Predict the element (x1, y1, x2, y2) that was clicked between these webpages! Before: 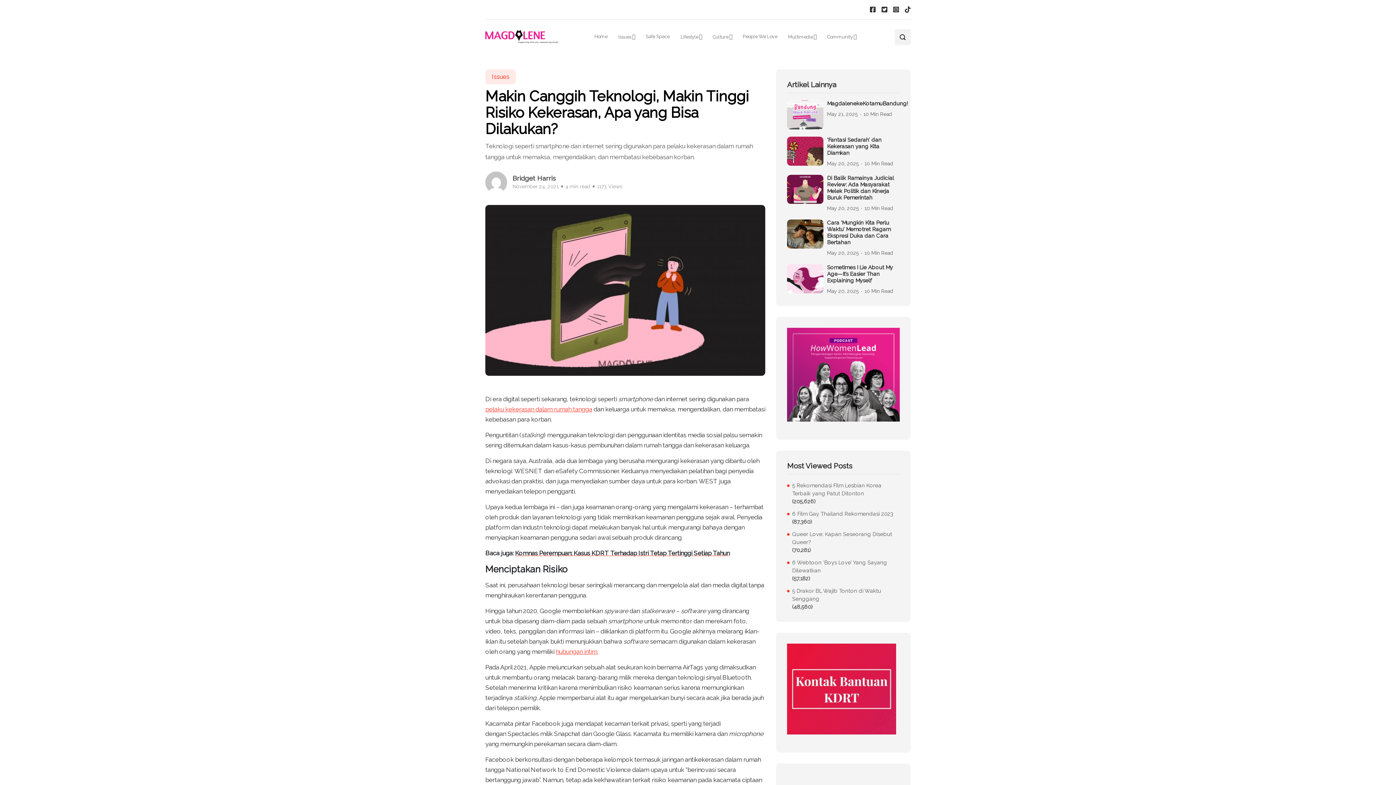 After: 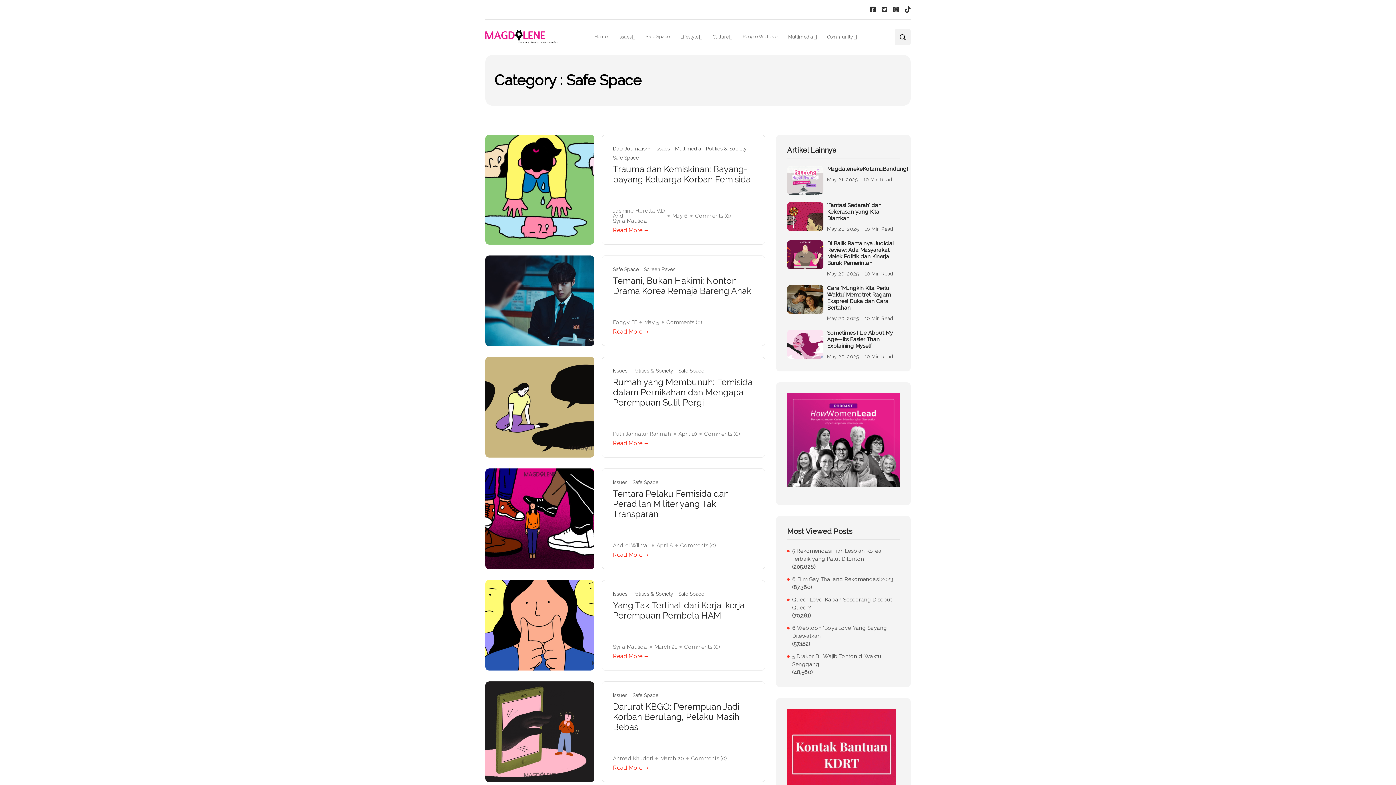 Action: label: Safe Space bbox: (640, 26, 675, 46)